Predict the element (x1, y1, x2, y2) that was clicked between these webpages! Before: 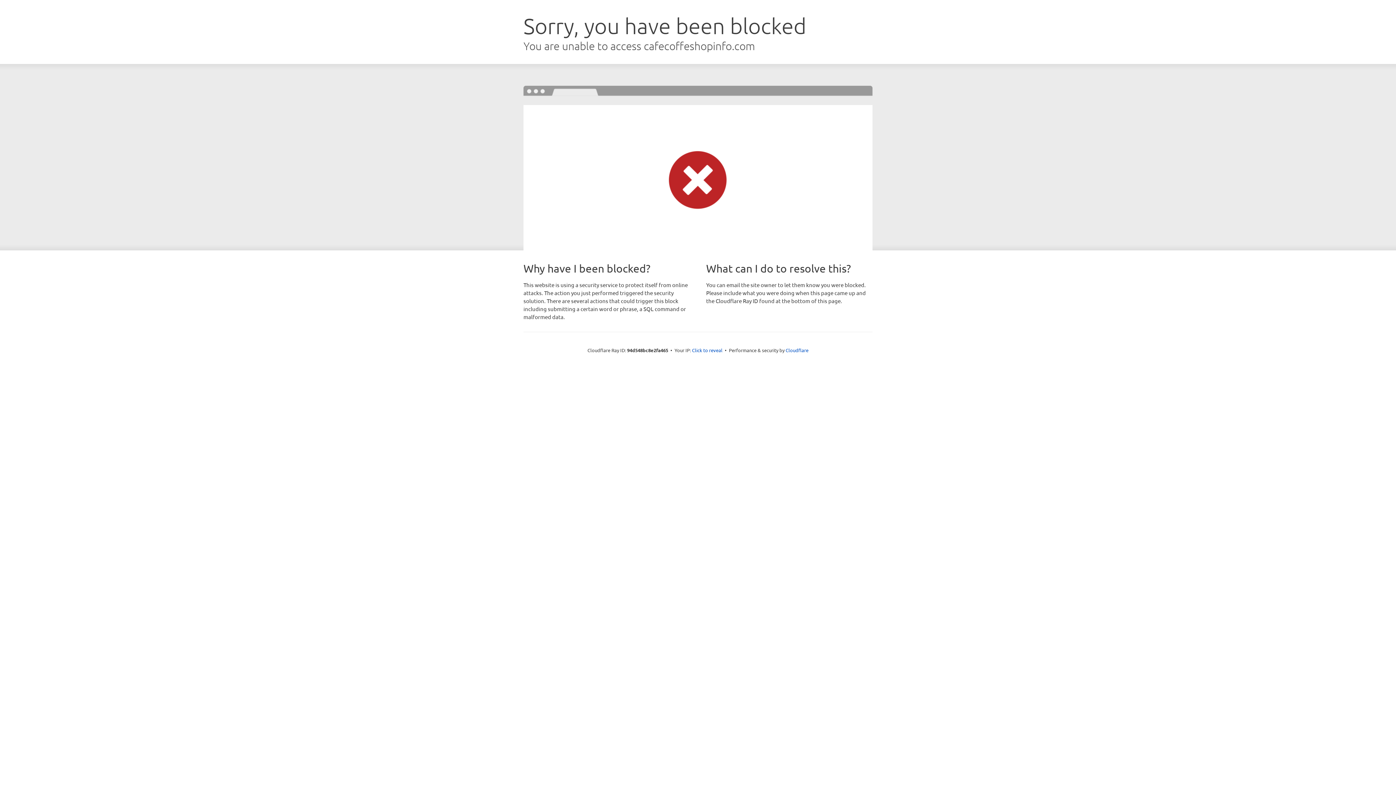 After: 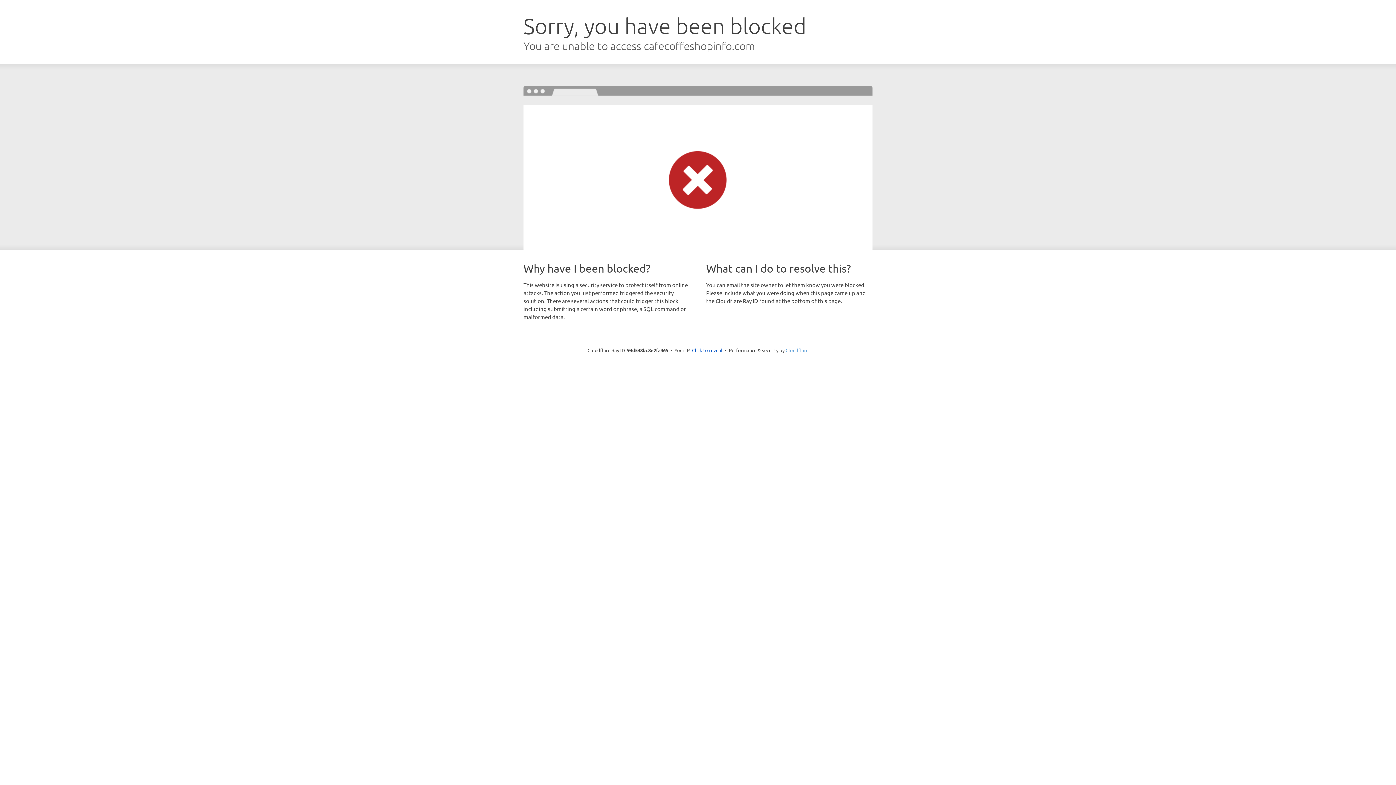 Action: label: Cloudflare bbox: (785, 347, 808, 353)